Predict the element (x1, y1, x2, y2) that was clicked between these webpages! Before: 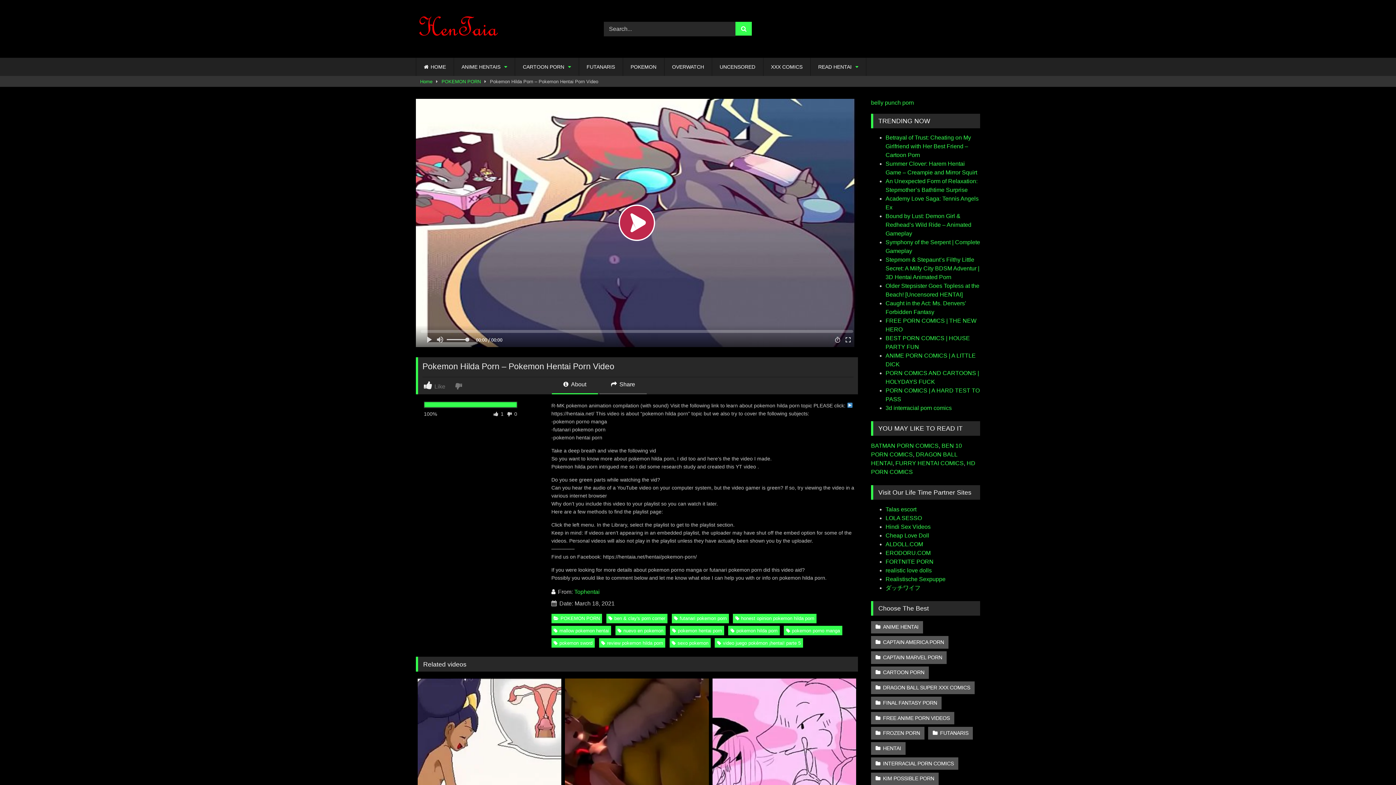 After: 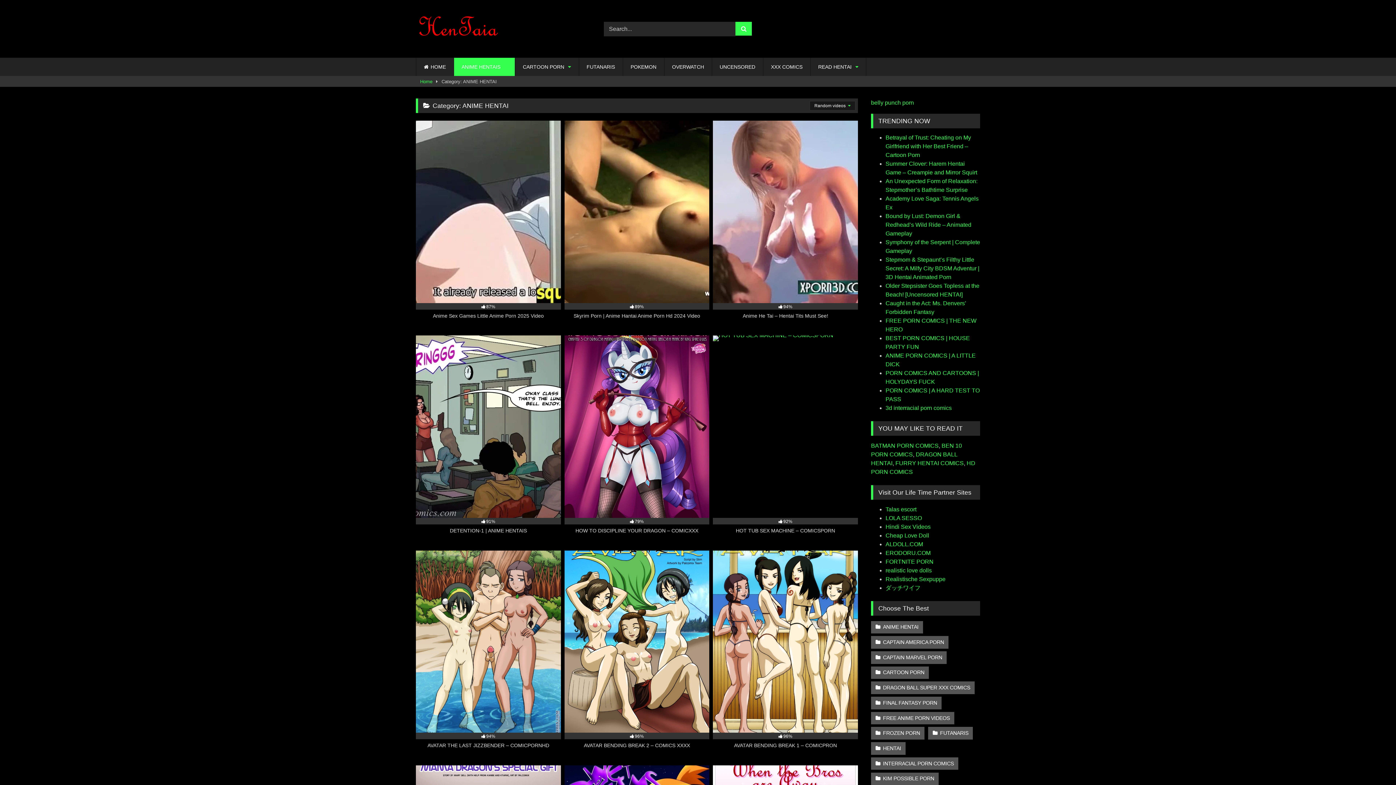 Action: bbox: (871, 621, 923, 633) label: ANIME HENTAI